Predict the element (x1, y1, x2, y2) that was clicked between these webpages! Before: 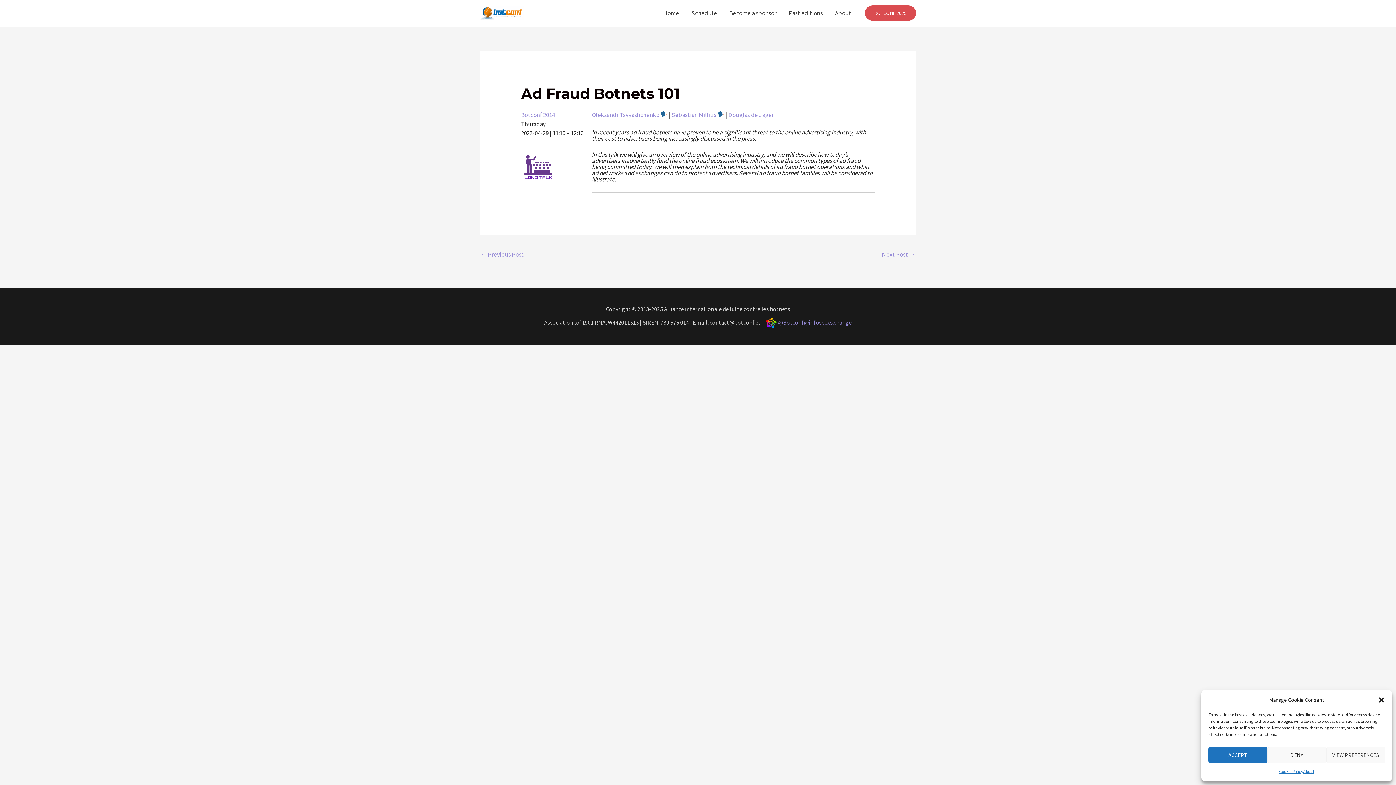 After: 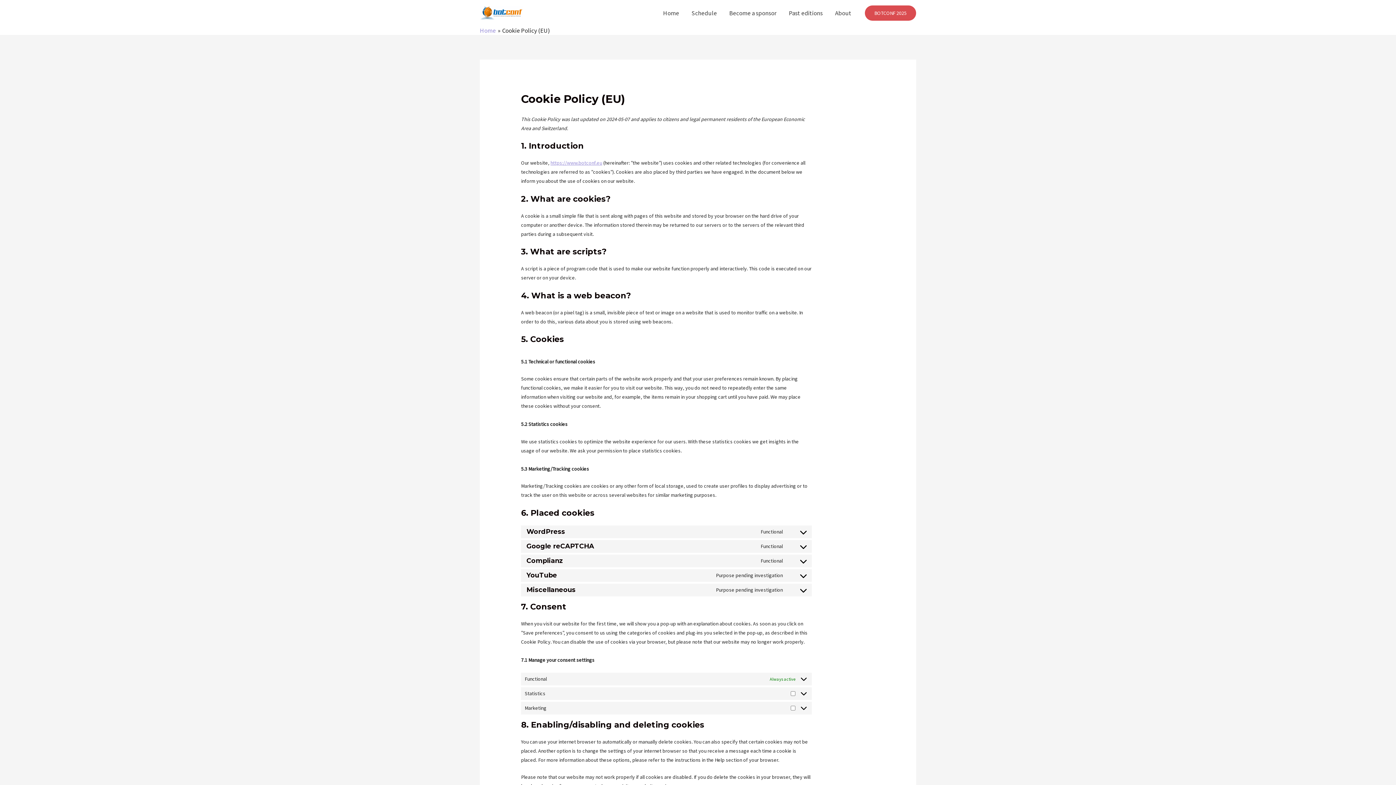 Action: label: Cookie Policy bbox: (1279, 767, 1303, 776)